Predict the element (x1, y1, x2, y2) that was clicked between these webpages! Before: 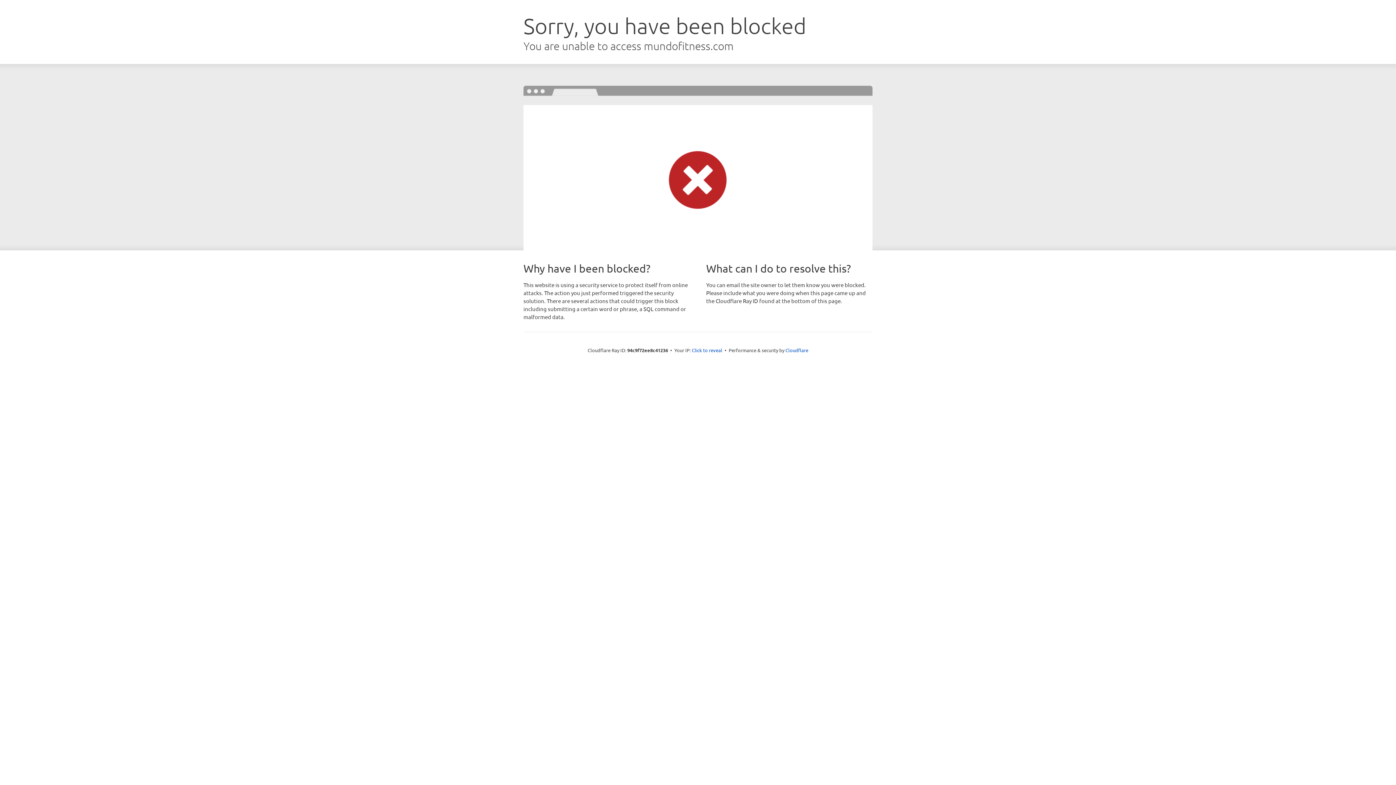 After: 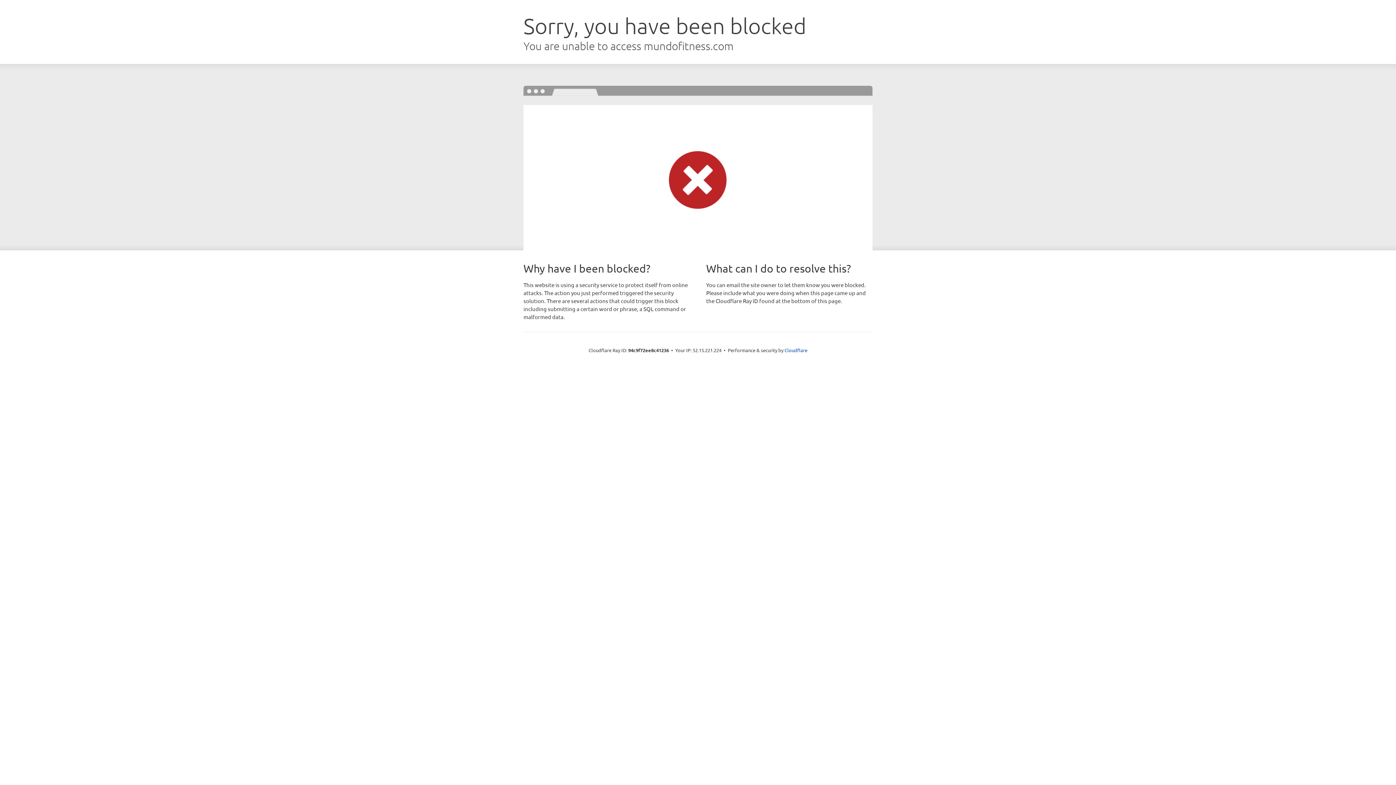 Action: label: Click to reveal bbox: (692, 346, 722, 353)